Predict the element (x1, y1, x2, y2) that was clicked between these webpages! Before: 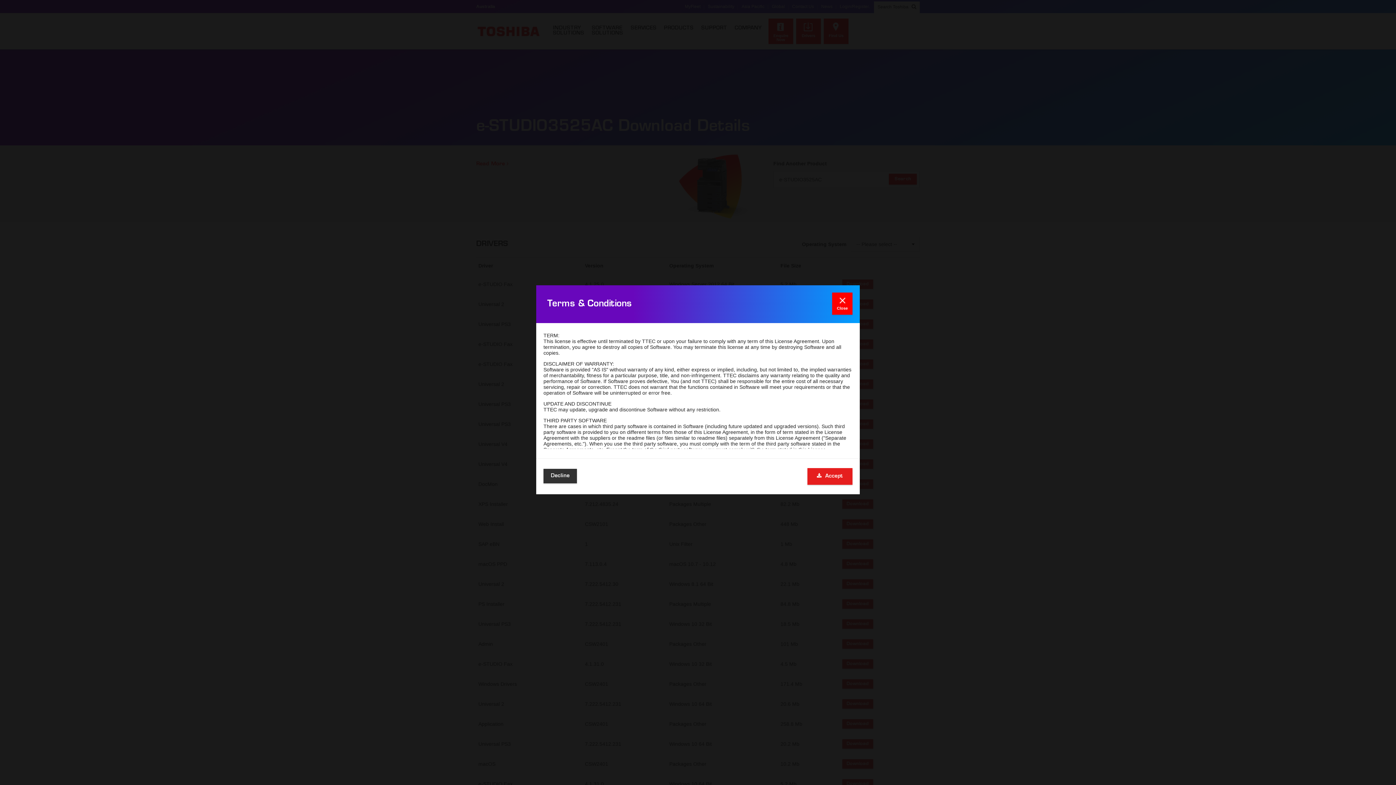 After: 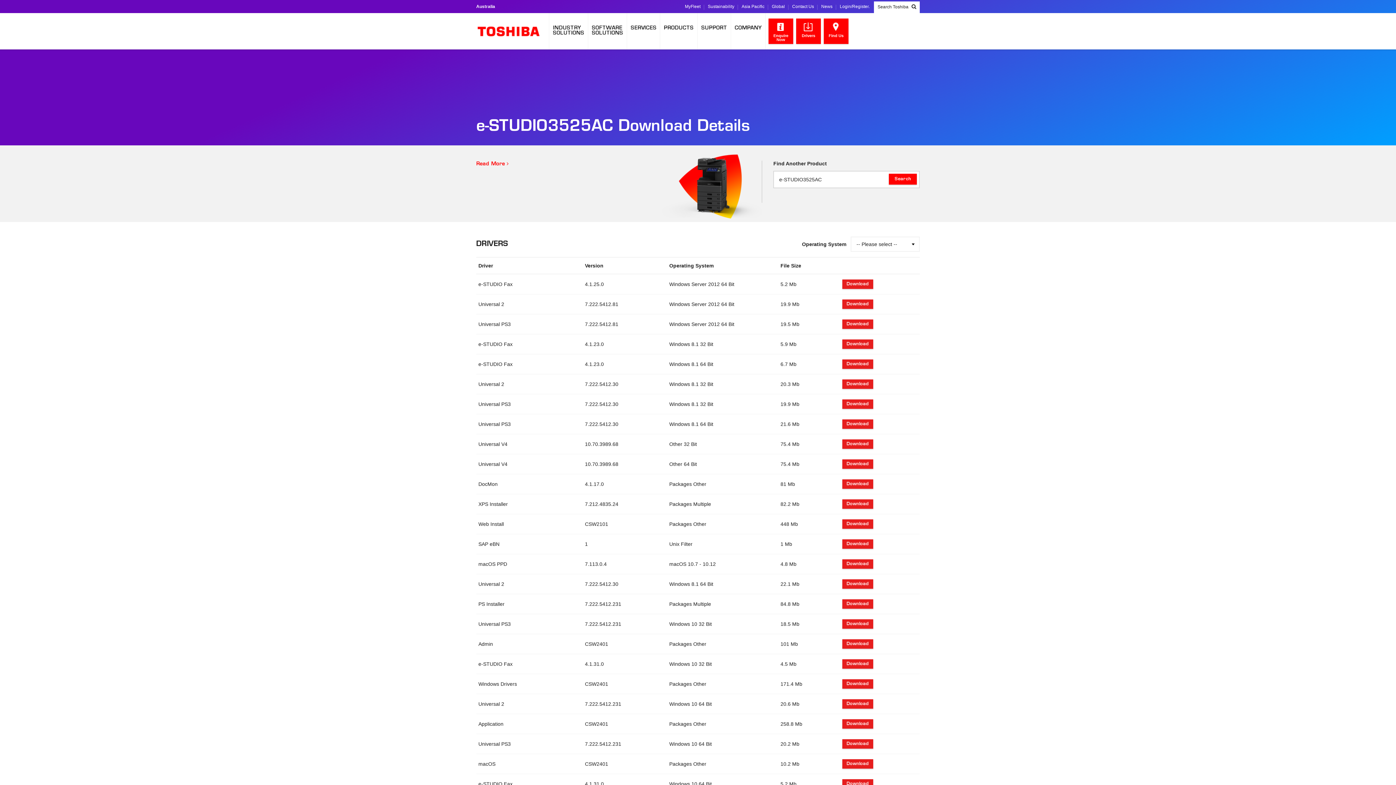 Action: bbox: (543, 469, 577, 483) label: Decline